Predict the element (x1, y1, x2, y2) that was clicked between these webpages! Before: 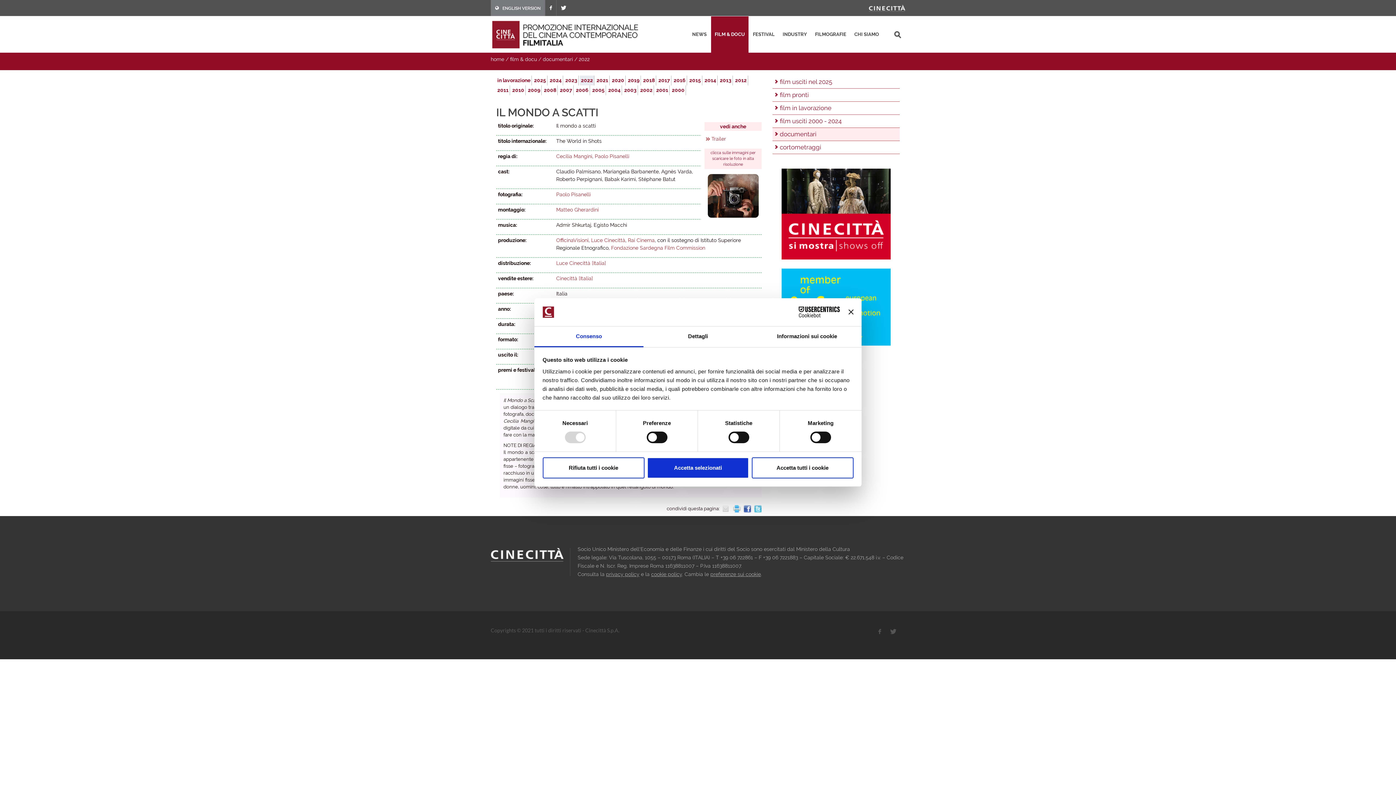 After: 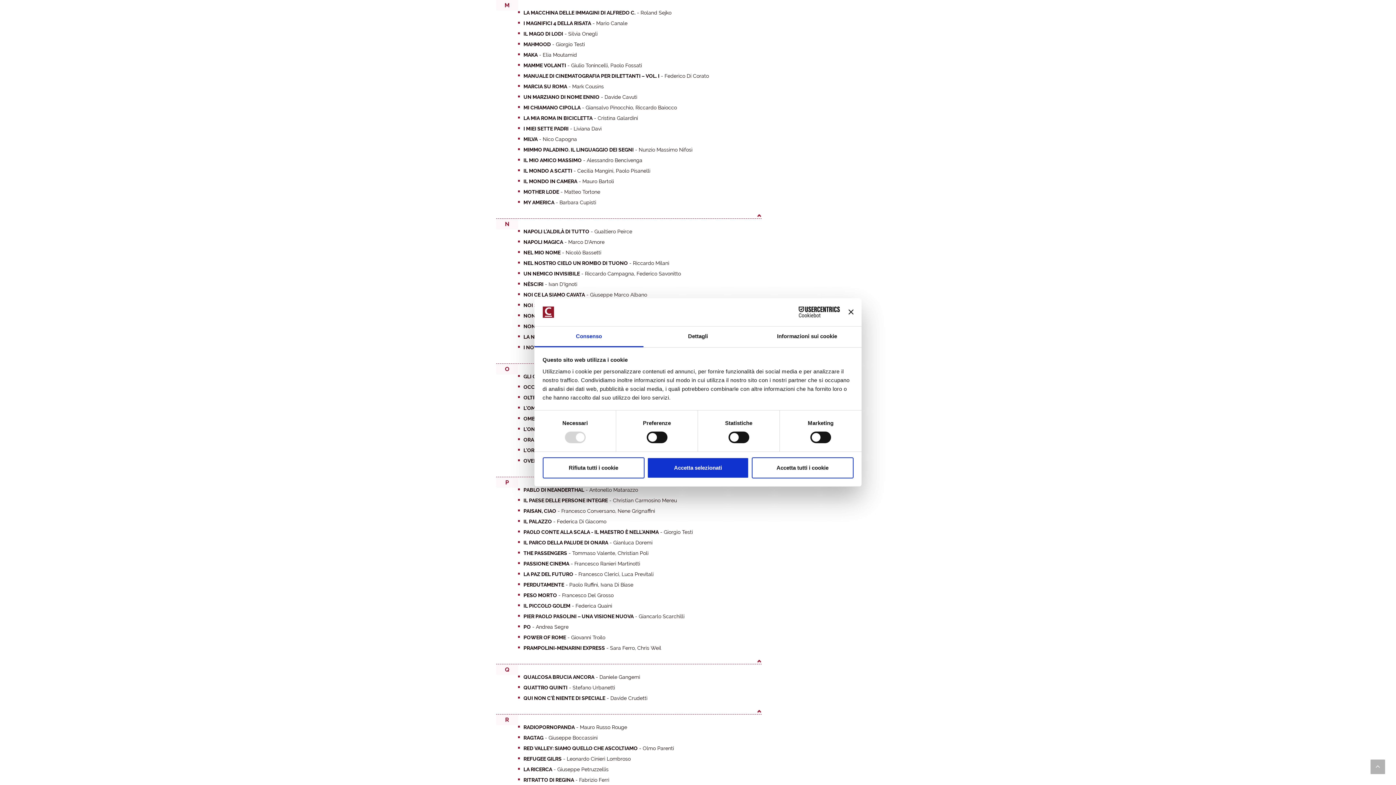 Action: label: 2022 bbox: (581, 77, 593, 83)